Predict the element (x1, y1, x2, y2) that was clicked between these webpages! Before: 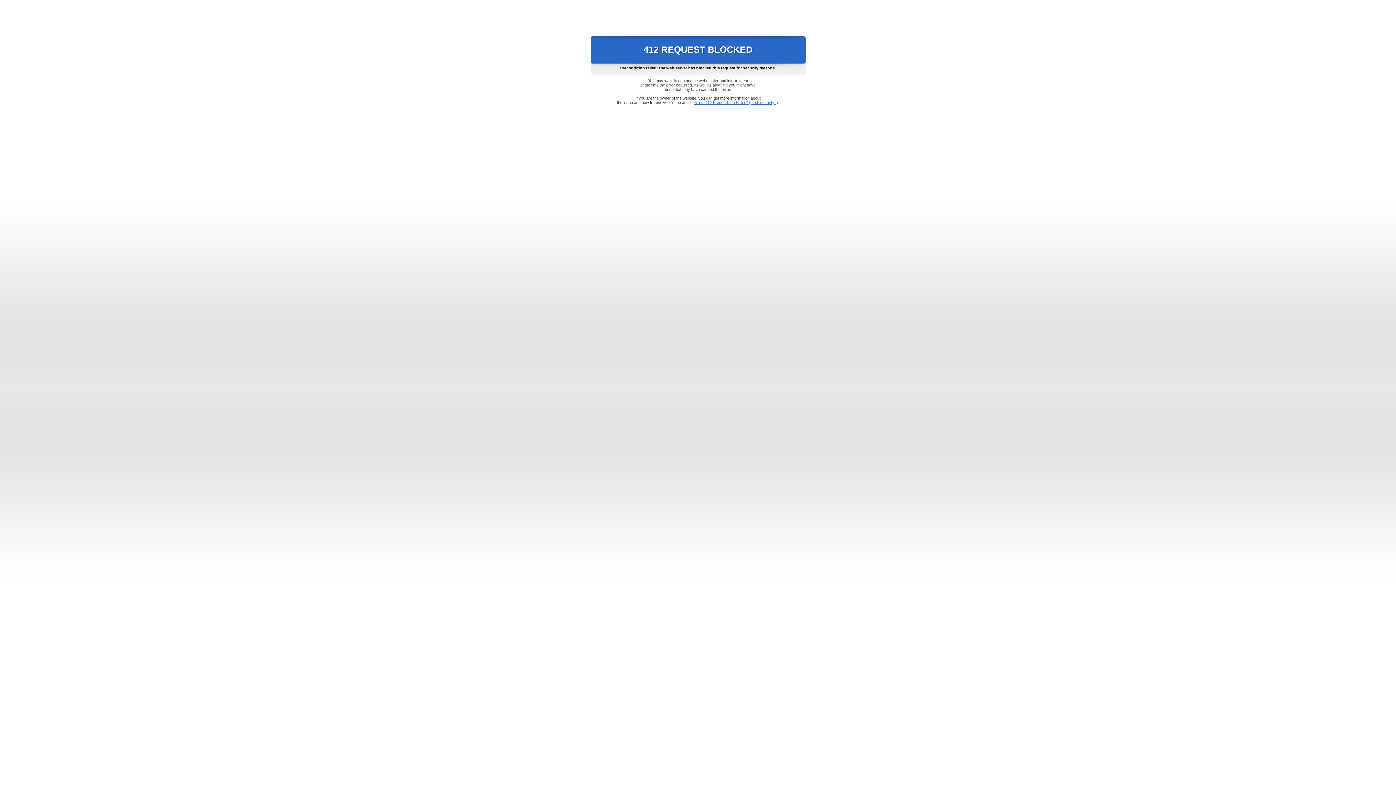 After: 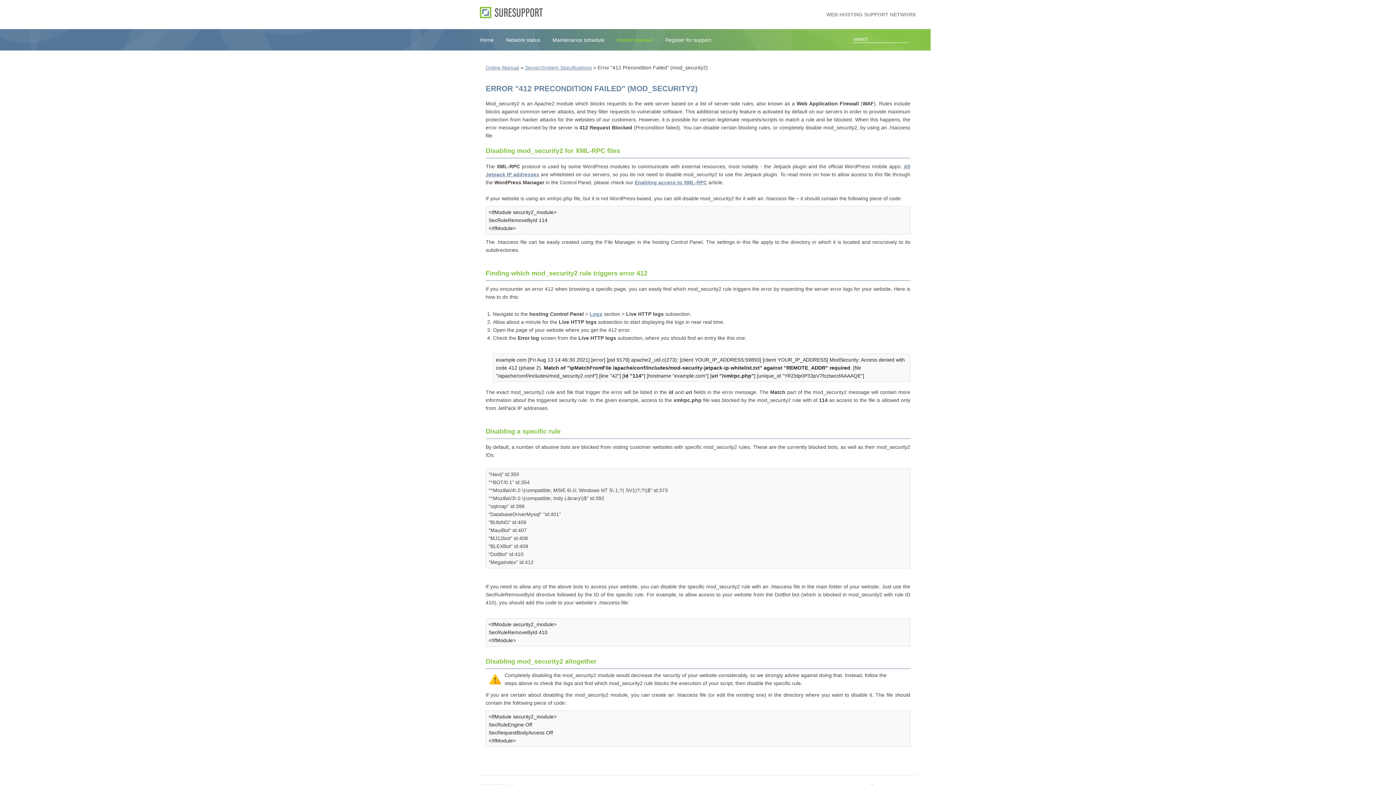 Action: label: Error "412 Precondition Failed" (mod_security2) bbox: (693, 100, 778, 104)